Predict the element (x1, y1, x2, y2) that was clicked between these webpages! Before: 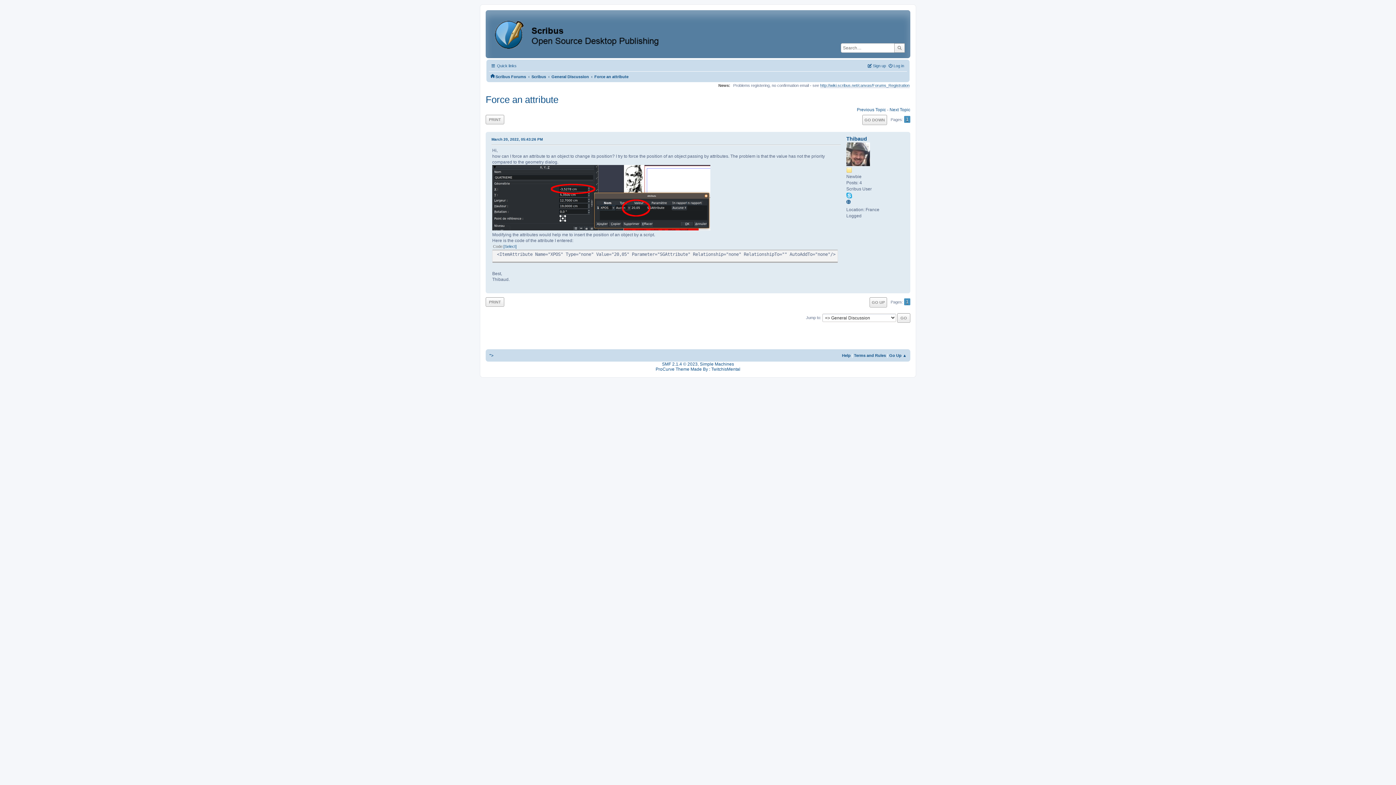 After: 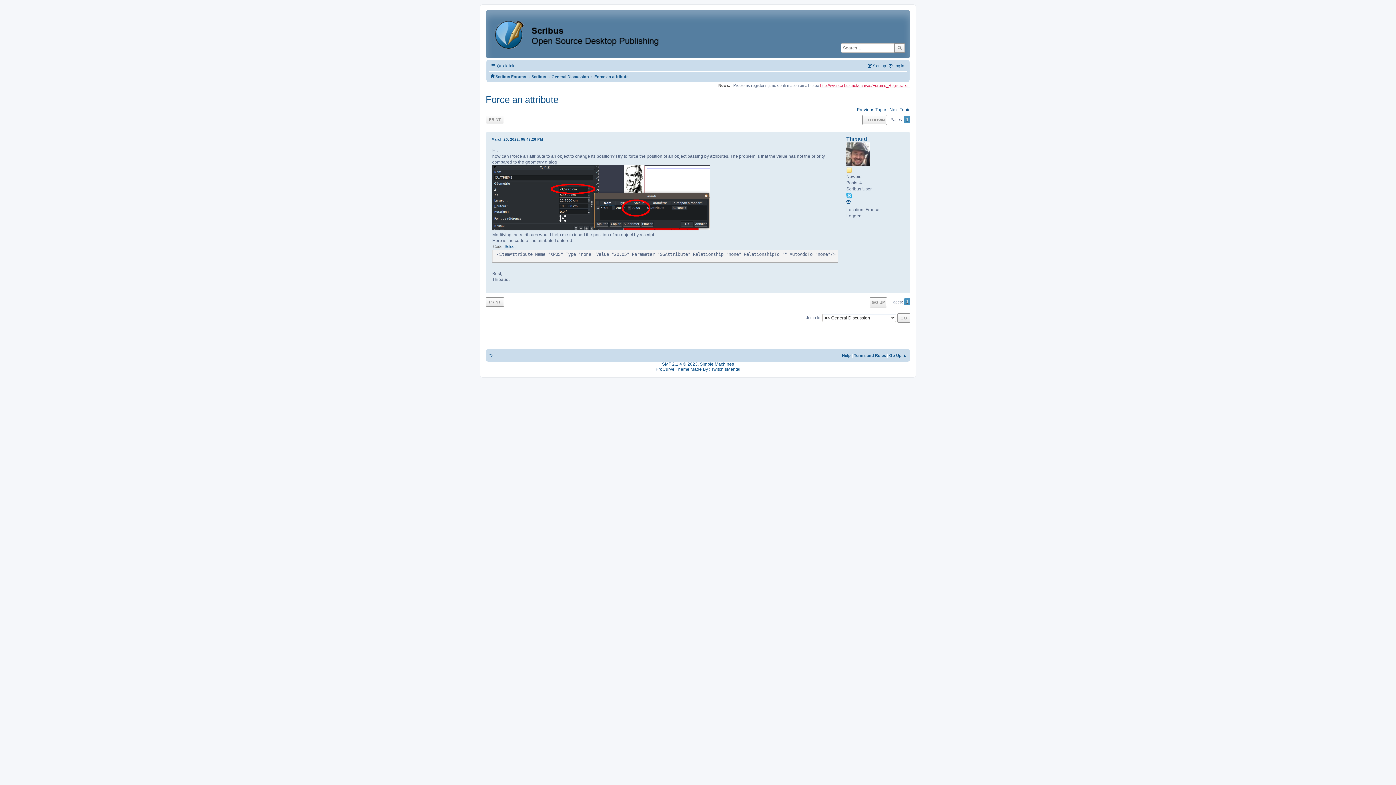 Action: label: http://wiki.scribus.net/canvas/Forums_Registration bbox: (820, 83, 909, 88)